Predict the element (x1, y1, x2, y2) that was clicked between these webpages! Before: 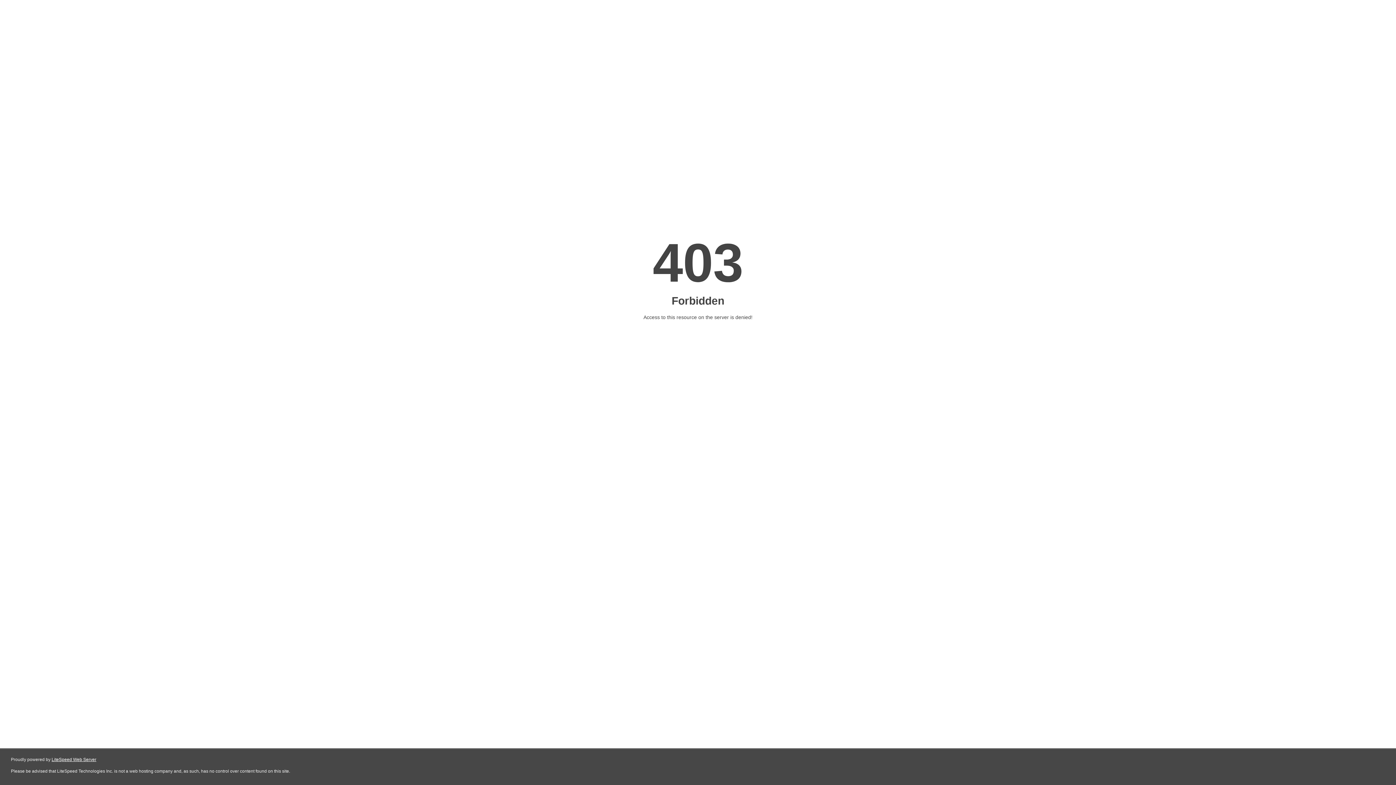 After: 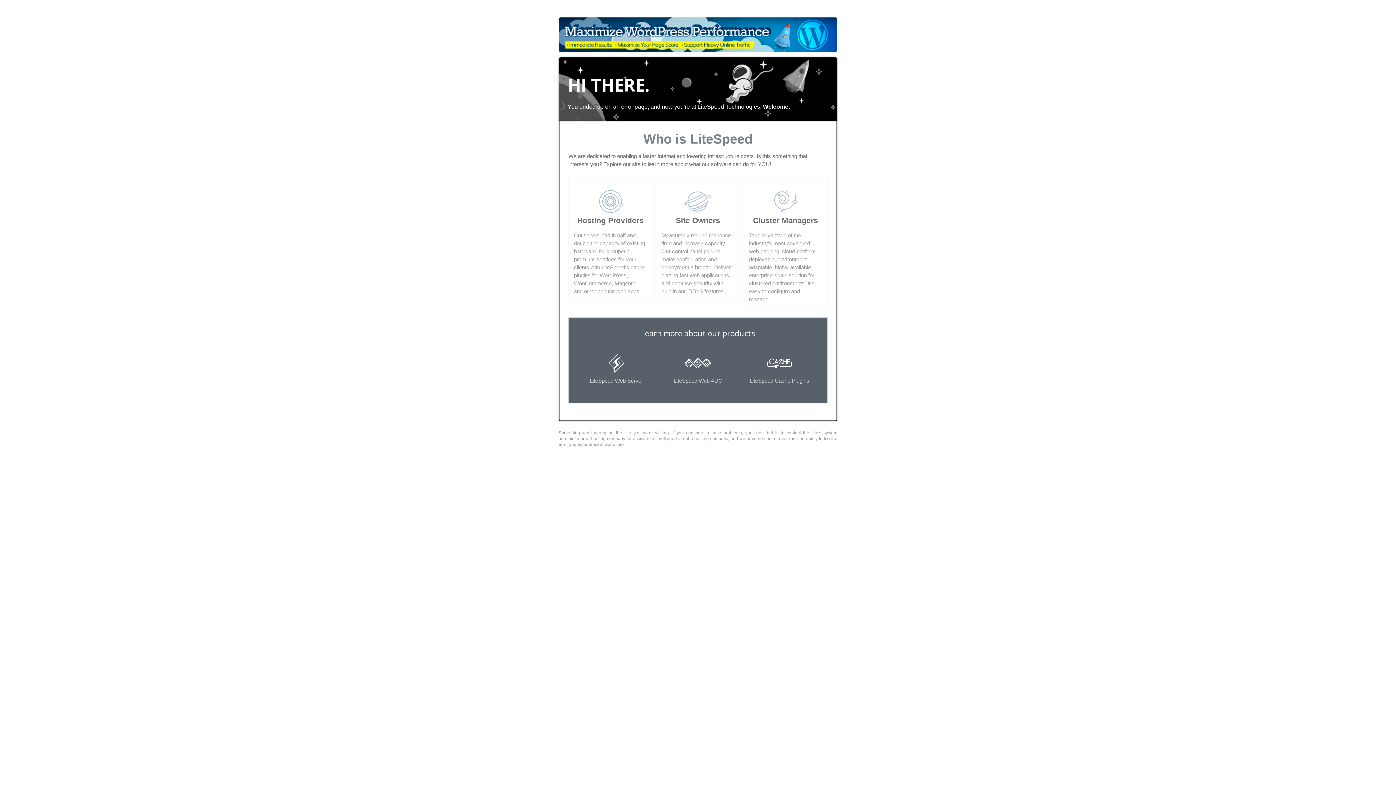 Action: label: LiteSpeed Web Server bbox: (51, 757, 96, 762)